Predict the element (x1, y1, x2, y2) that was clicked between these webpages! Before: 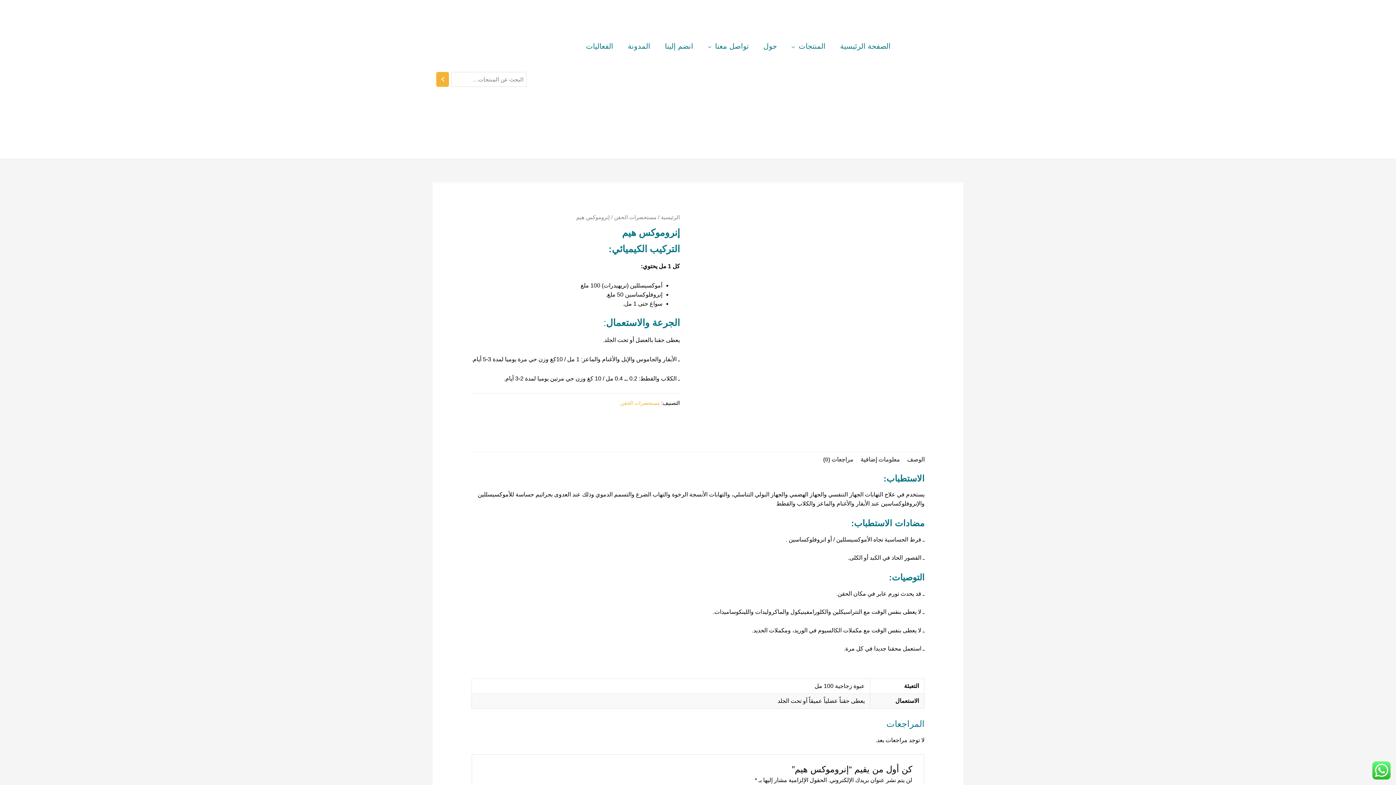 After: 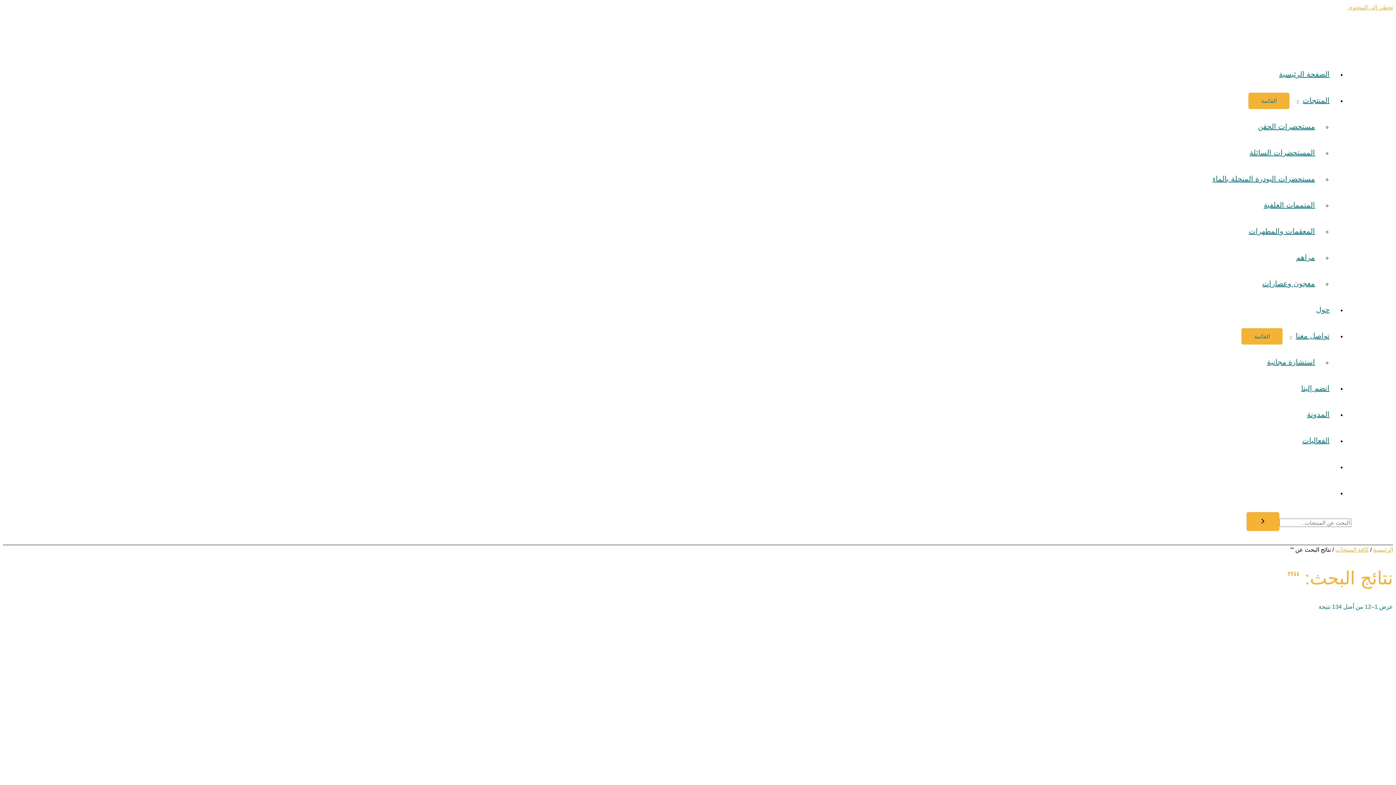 Action: bbox: (436, 71, 449, 86) label: البحث